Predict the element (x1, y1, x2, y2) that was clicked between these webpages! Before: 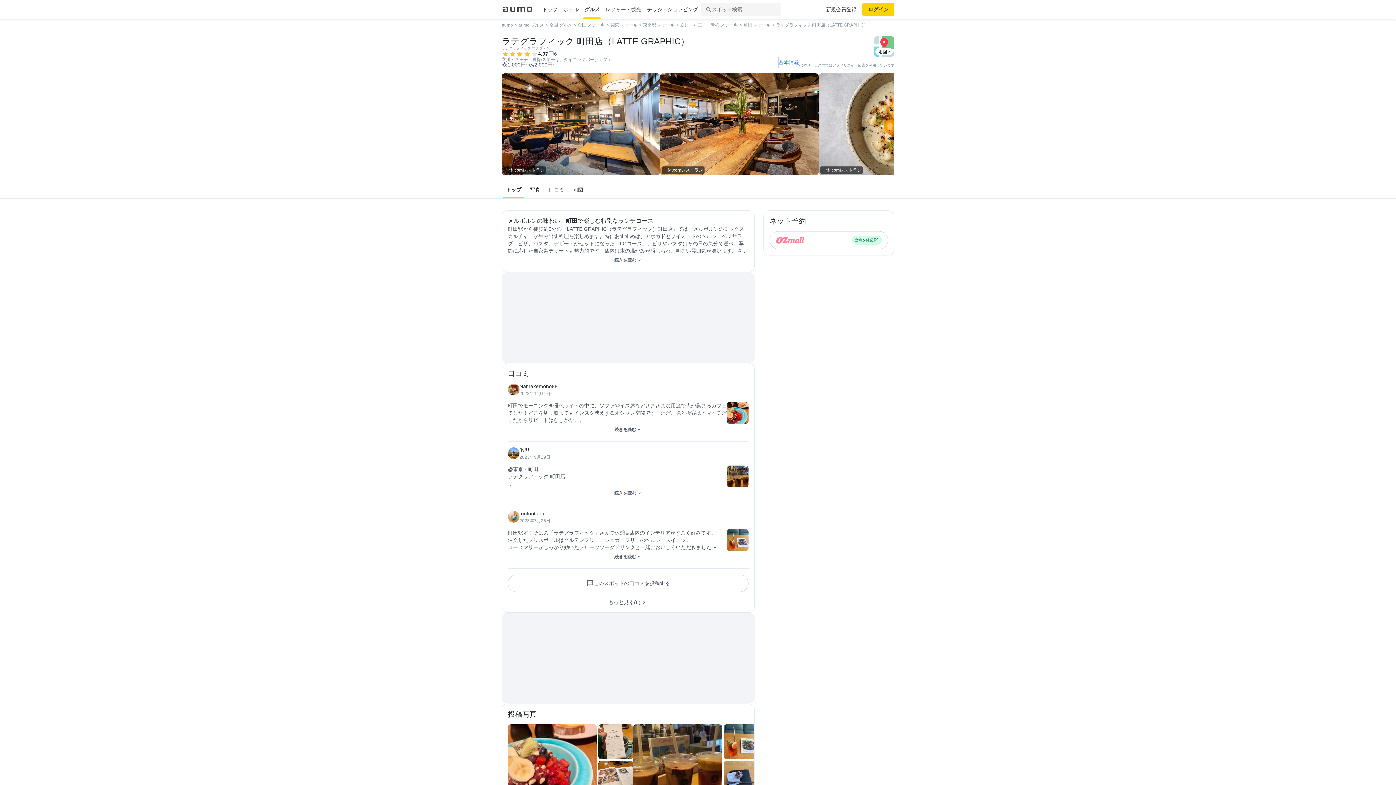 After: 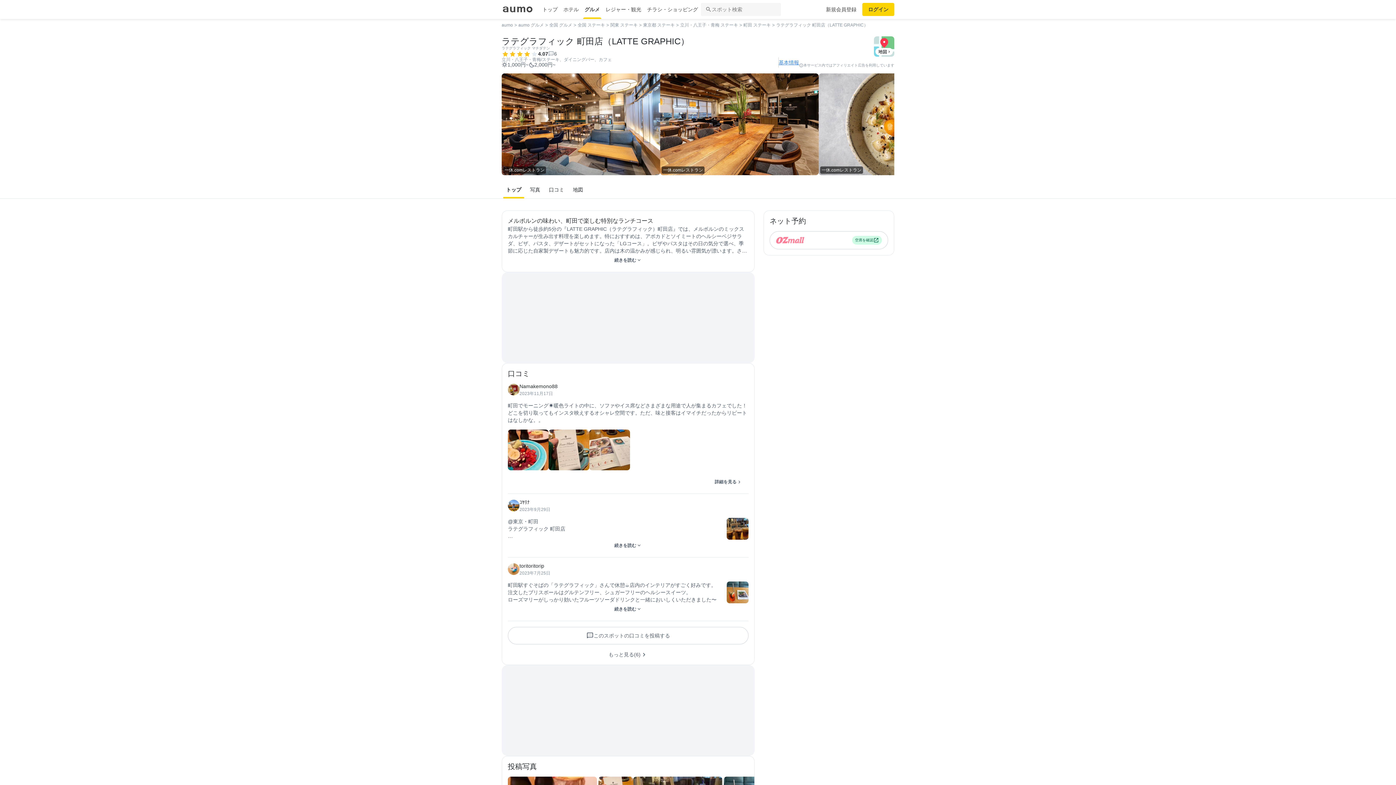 Action: label: 続きを読む bbox: (608, 424, 648, 435)